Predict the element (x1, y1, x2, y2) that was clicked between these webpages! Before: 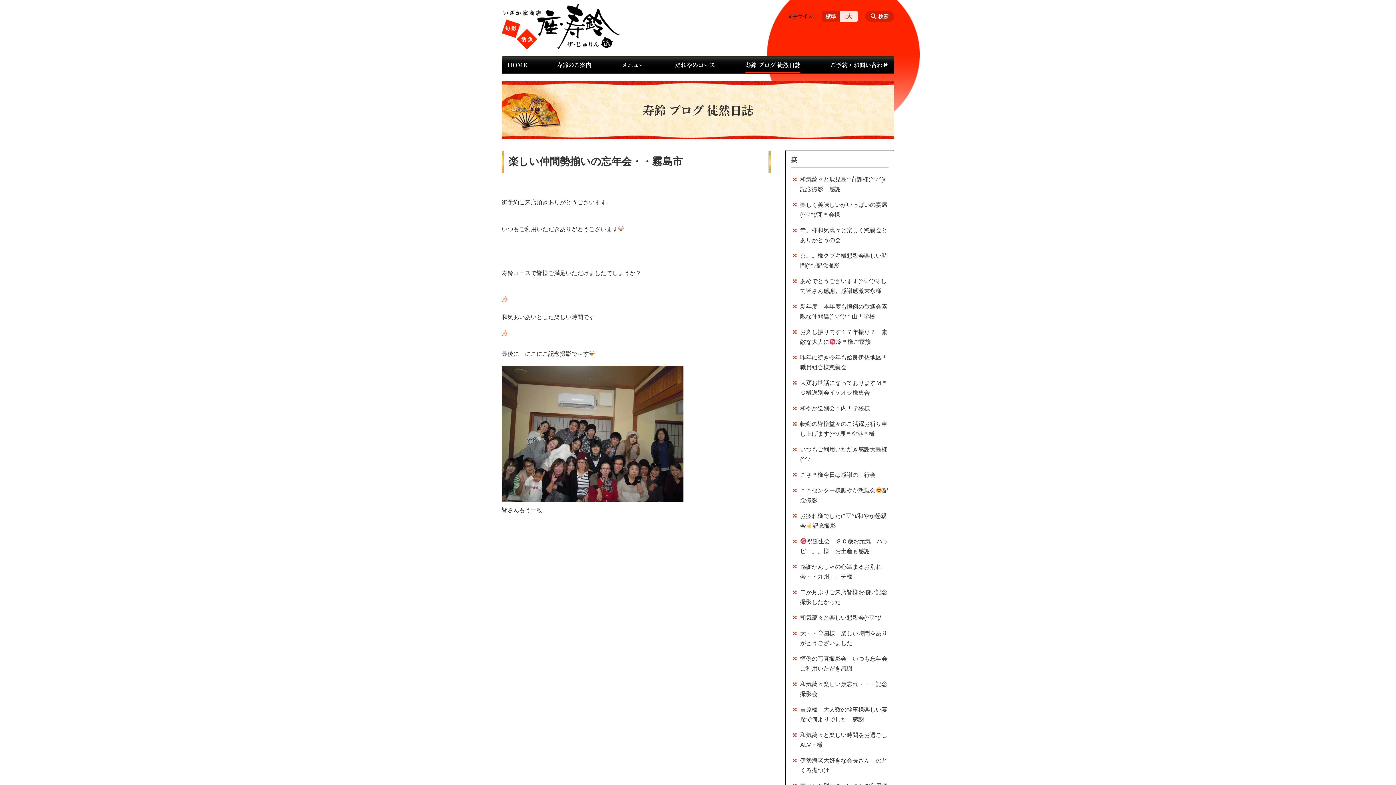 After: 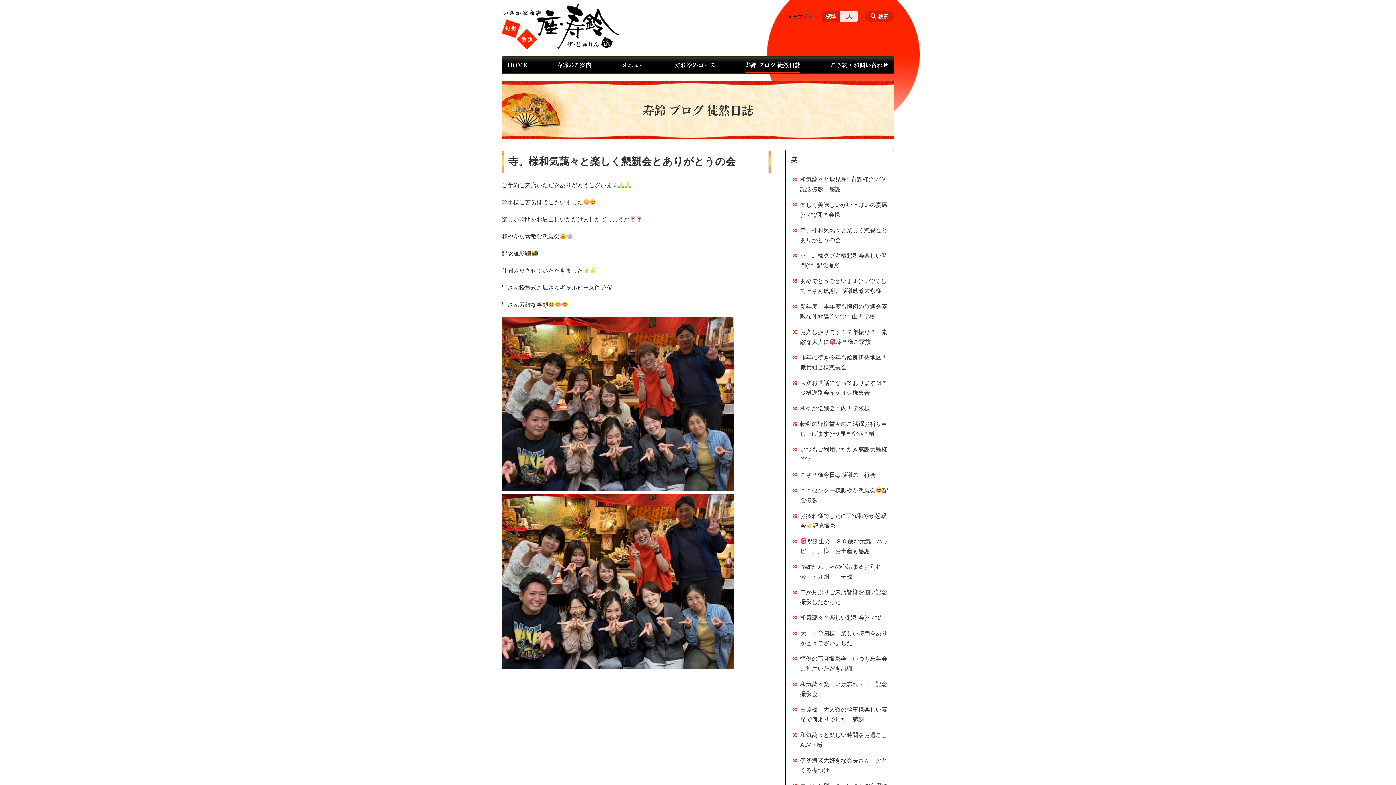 Action: label: 寺。様和気藹々と楽しく懇親会とありがとうの会 bbox: (791, 222, 888, 248)